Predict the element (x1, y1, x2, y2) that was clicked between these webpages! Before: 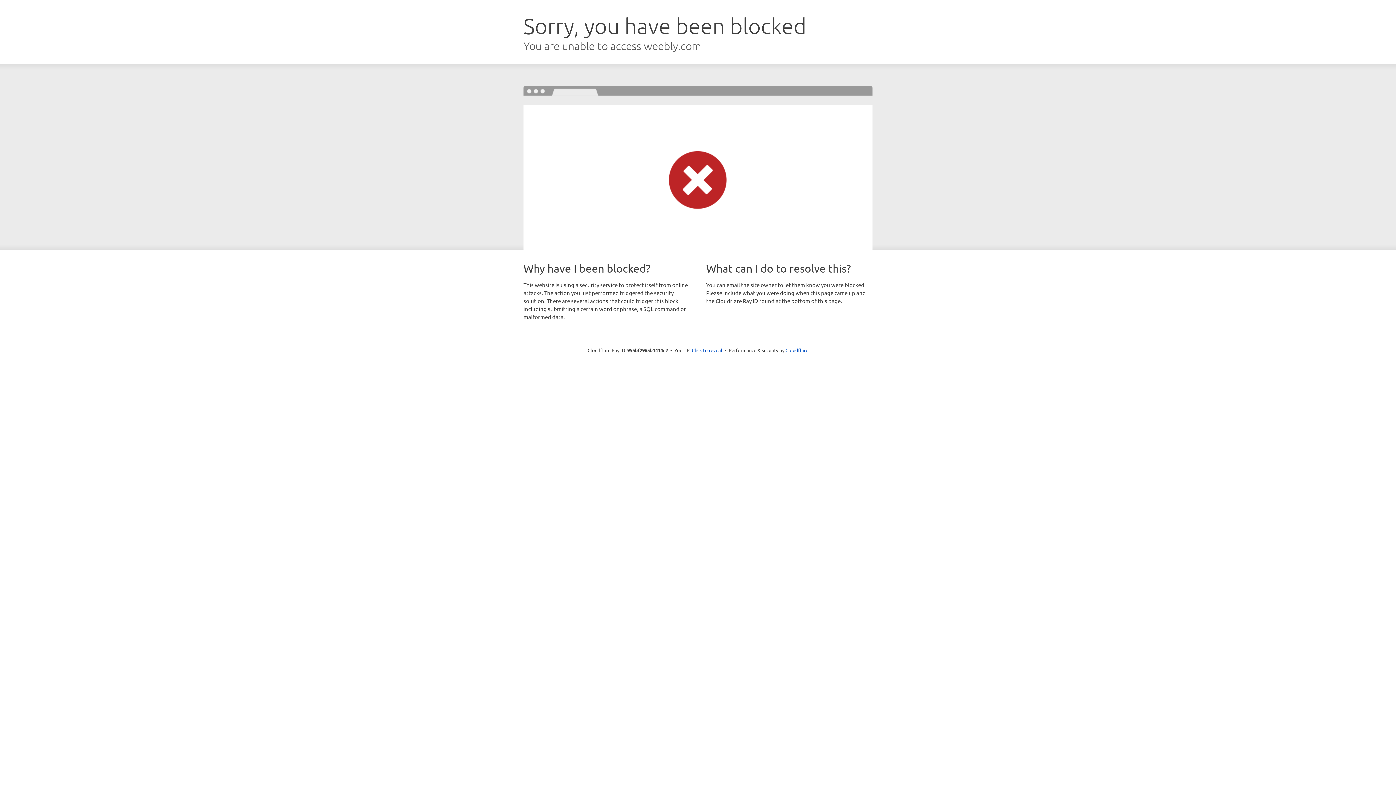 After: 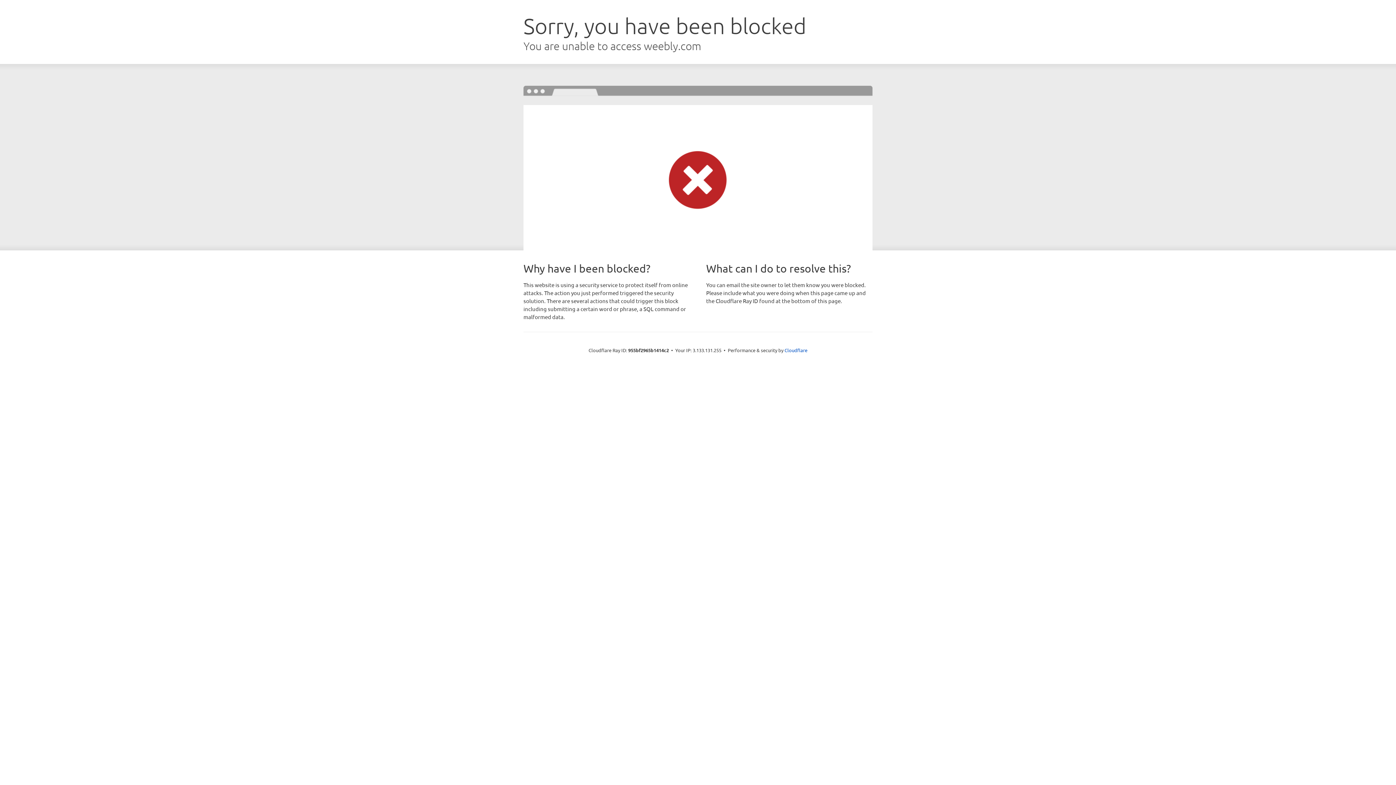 Action: bbox: (692, 346, 722, 353) label: Click to reveal